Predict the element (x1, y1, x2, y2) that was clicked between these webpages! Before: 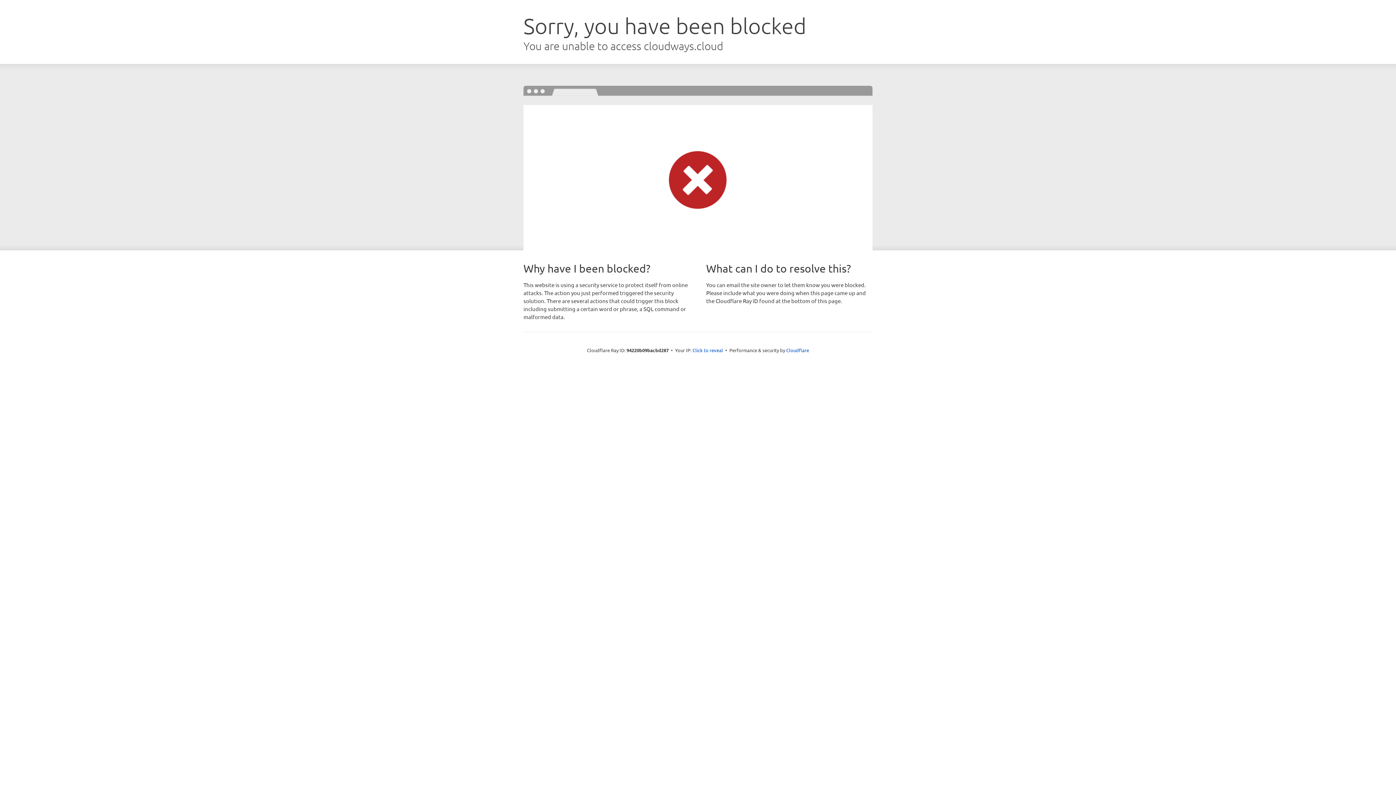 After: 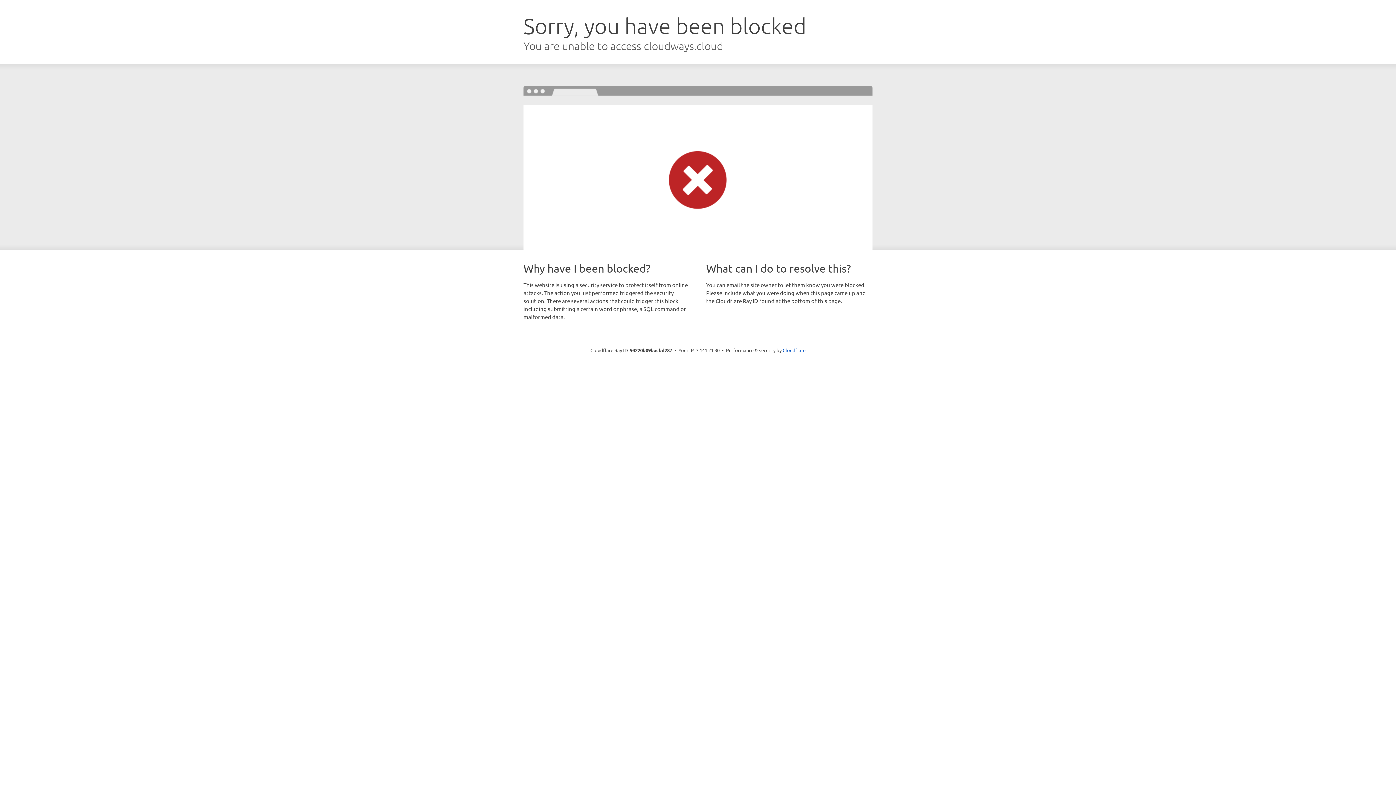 Action: bbox: (692, 346, 723, 353) label: Click to reveal